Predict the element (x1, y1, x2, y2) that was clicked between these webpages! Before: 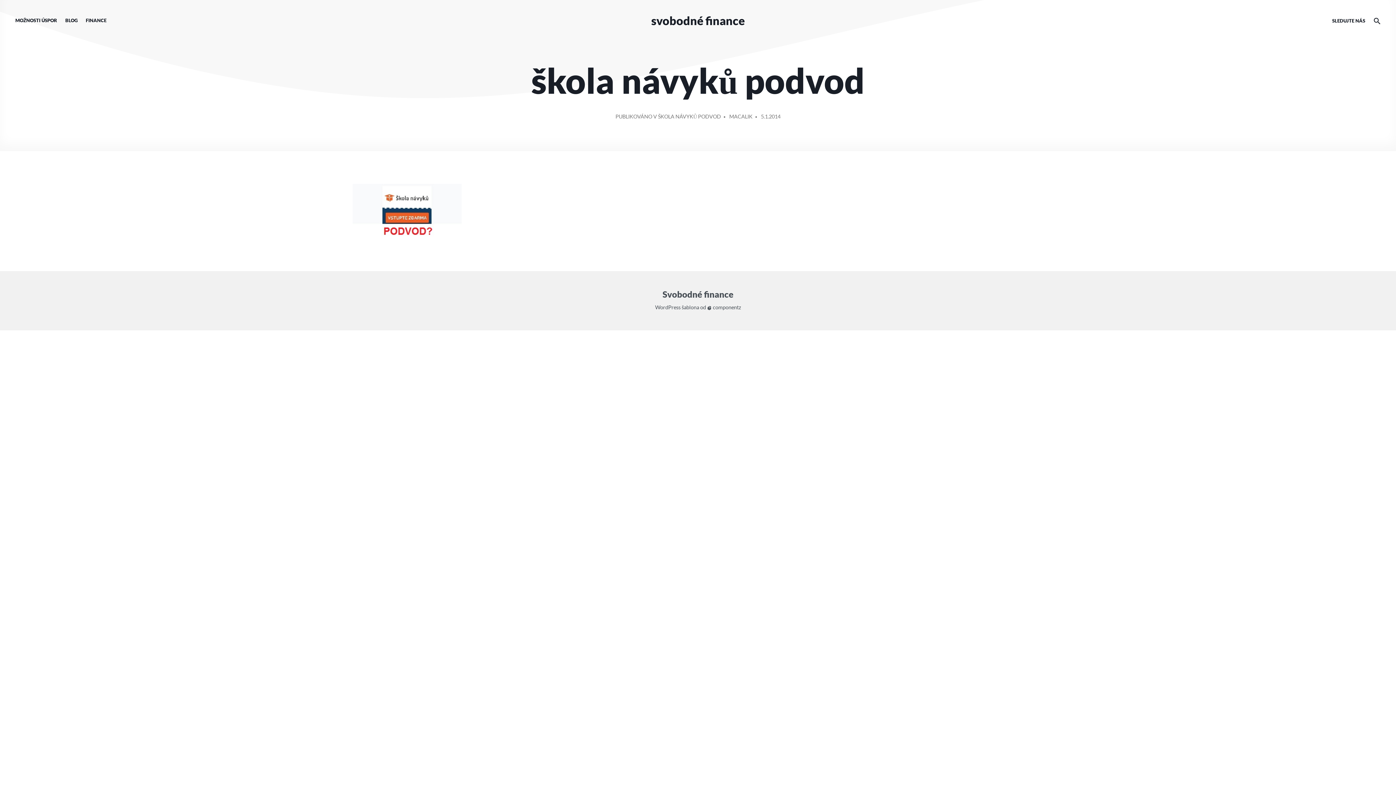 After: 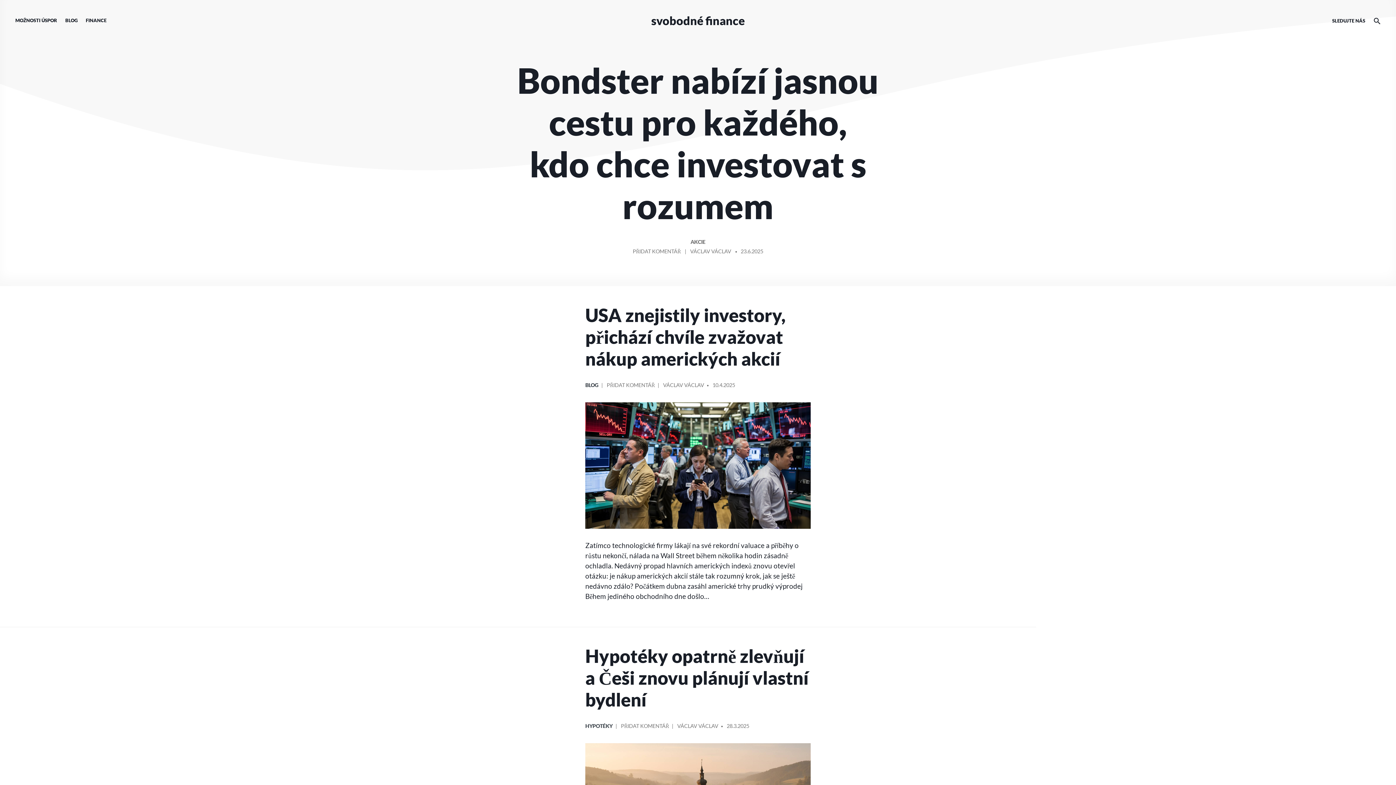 Action: bbox: (651, 7, 744, 33) label: svobodné finance